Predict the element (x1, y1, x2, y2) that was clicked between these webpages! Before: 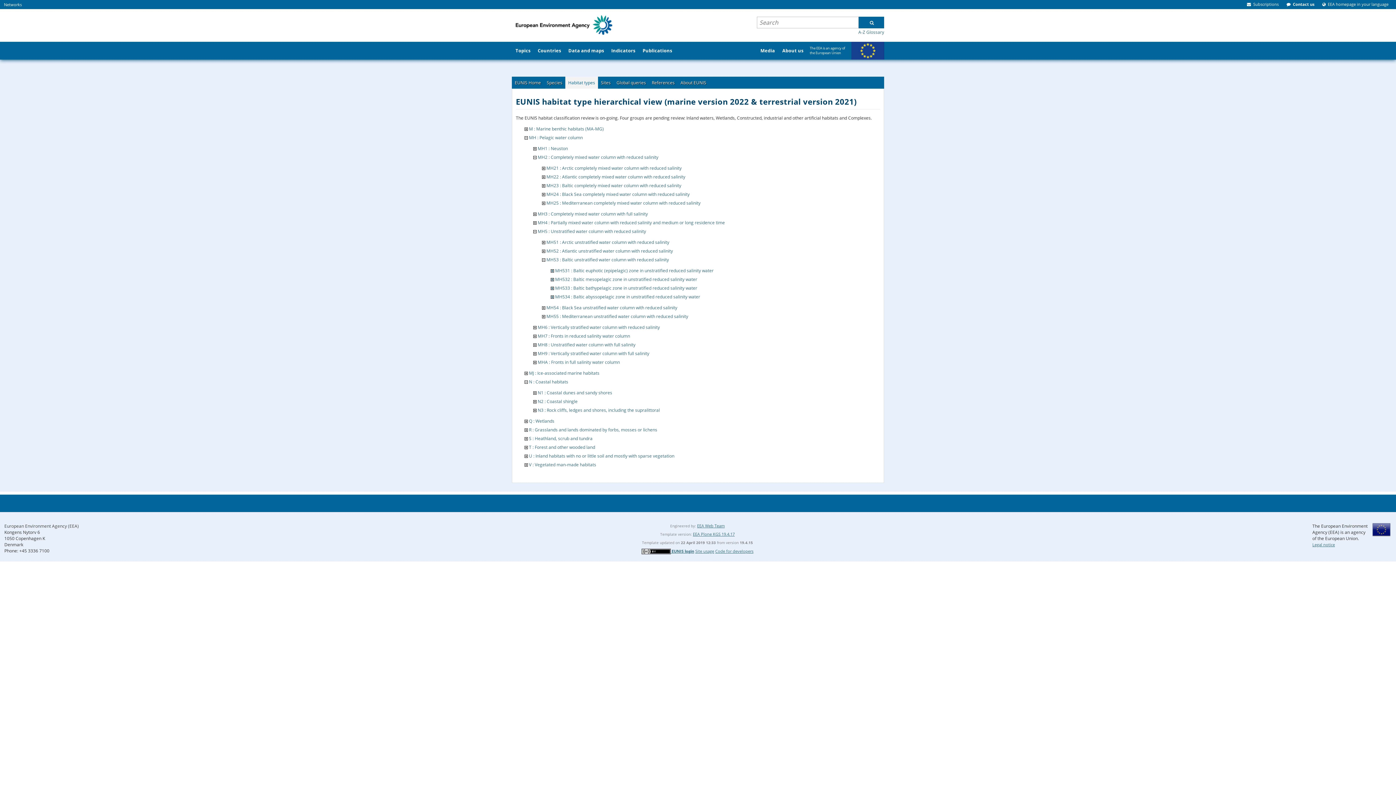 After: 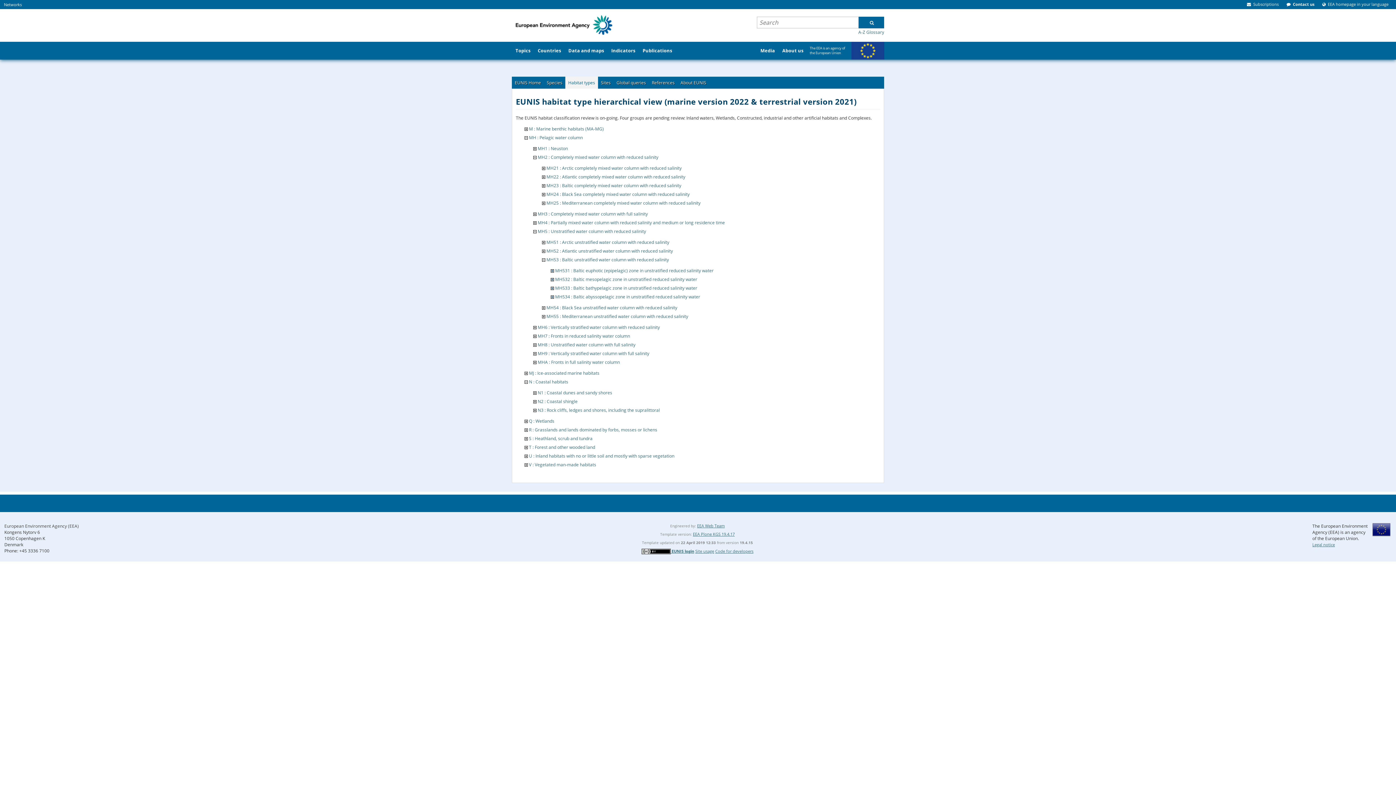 Action: bbox: (512, 9, 612, 34)